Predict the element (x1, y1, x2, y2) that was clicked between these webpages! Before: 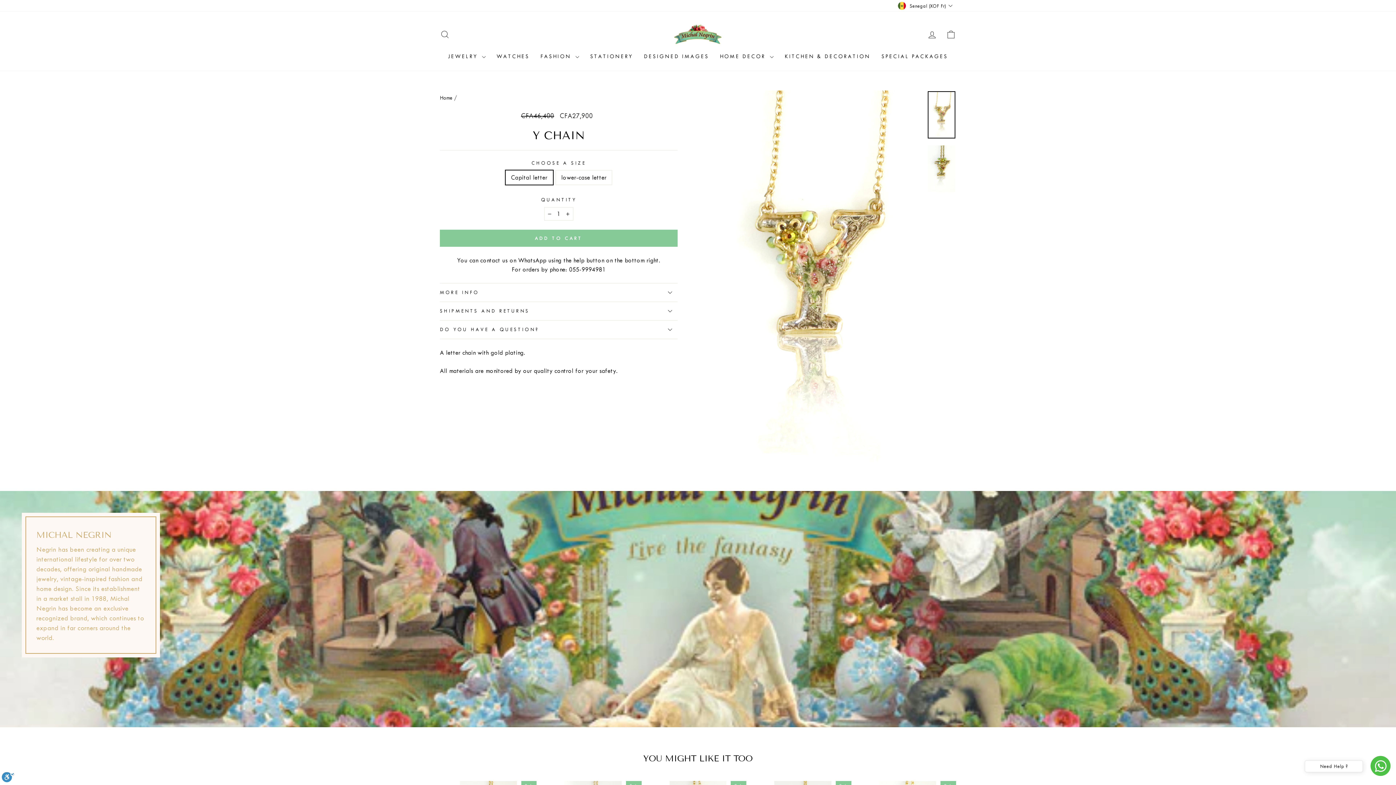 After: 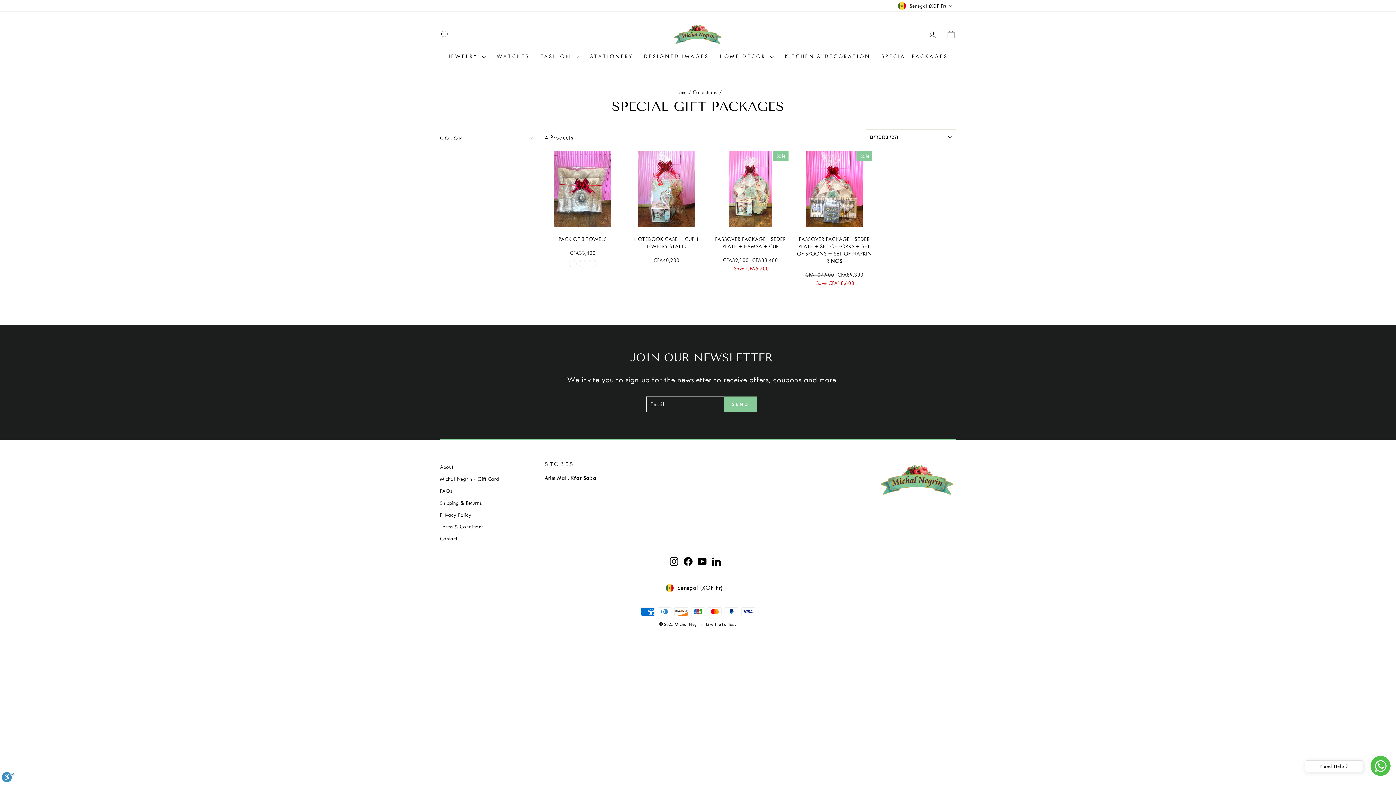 Action: bbox: (876, 50, 953, 63) label: SPECIAL PACKAGES